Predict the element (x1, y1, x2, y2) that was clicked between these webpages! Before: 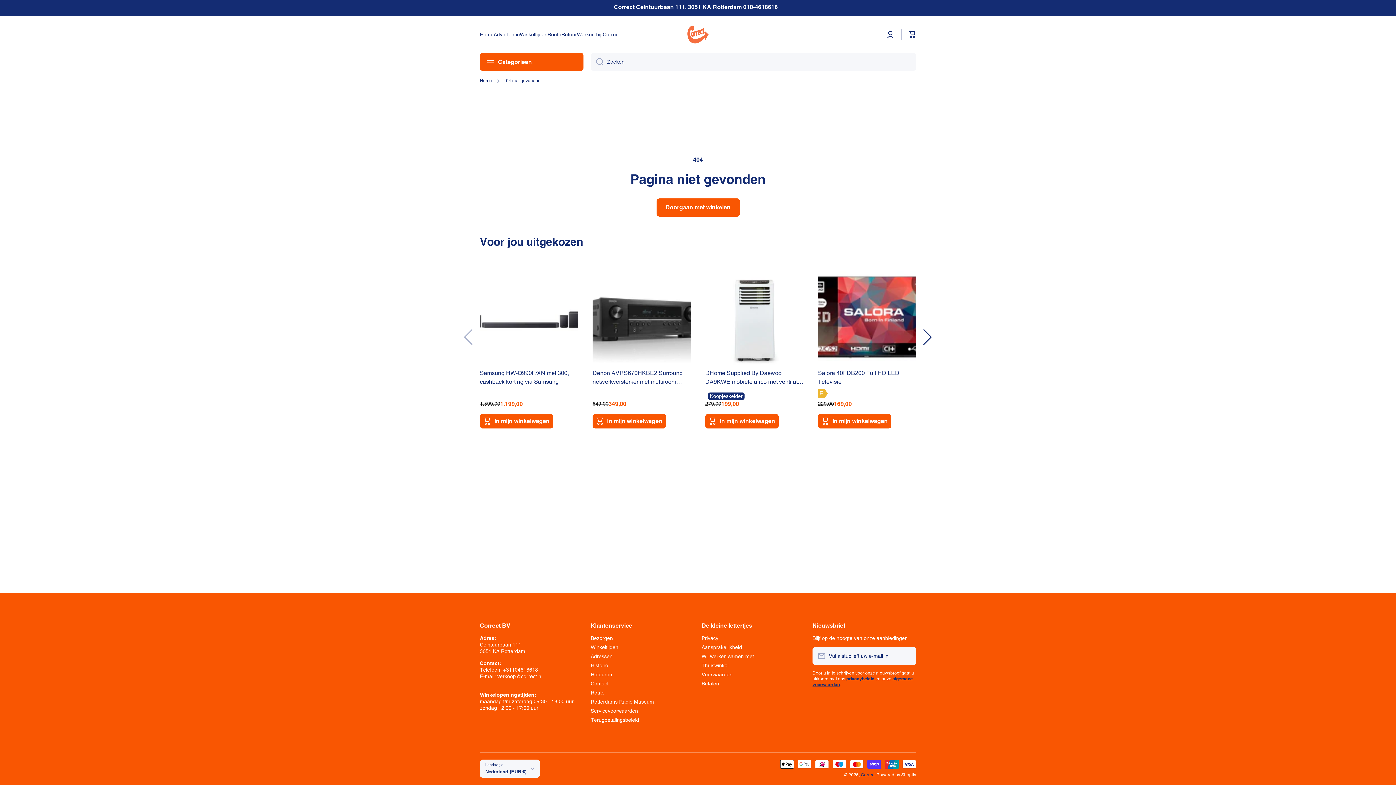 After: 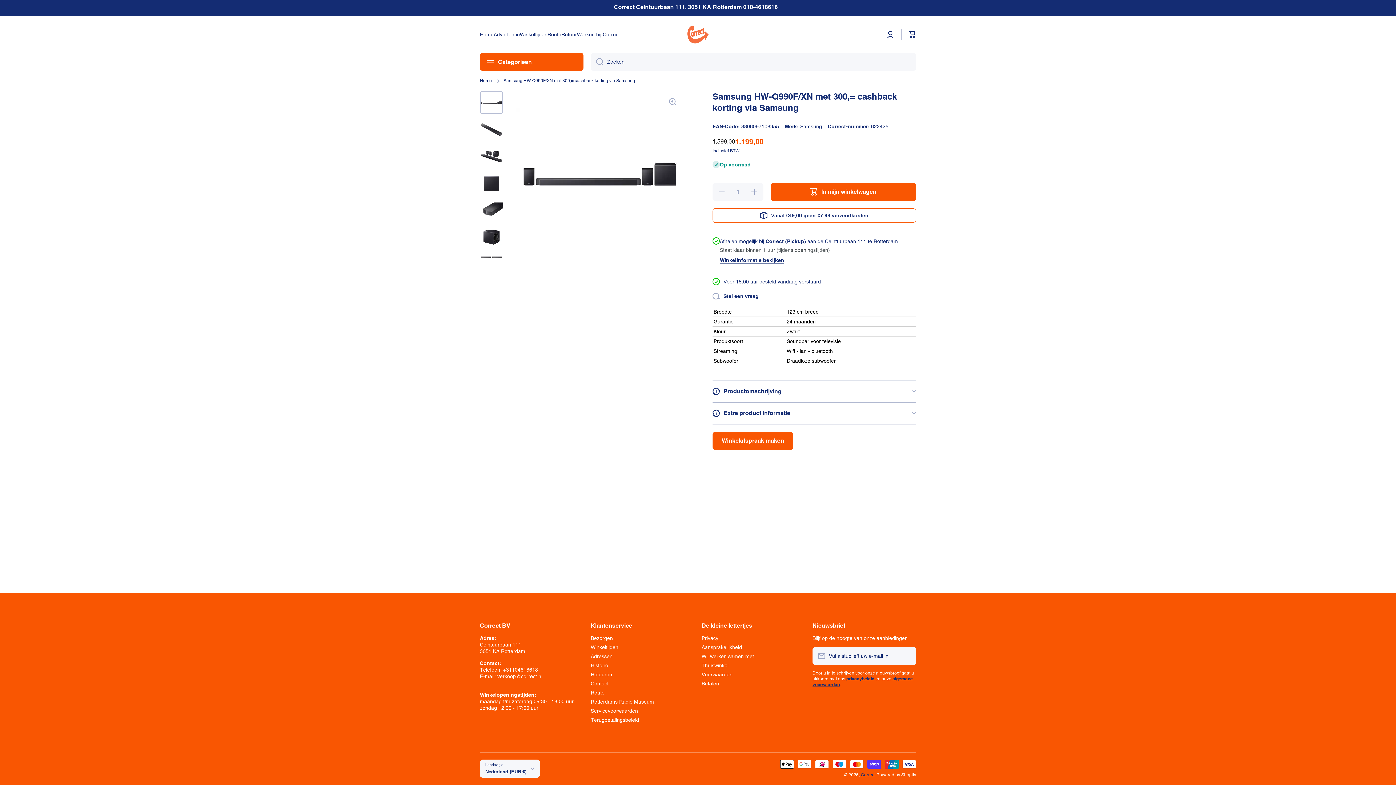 Action: bbox: (480, 270, 578, 369)